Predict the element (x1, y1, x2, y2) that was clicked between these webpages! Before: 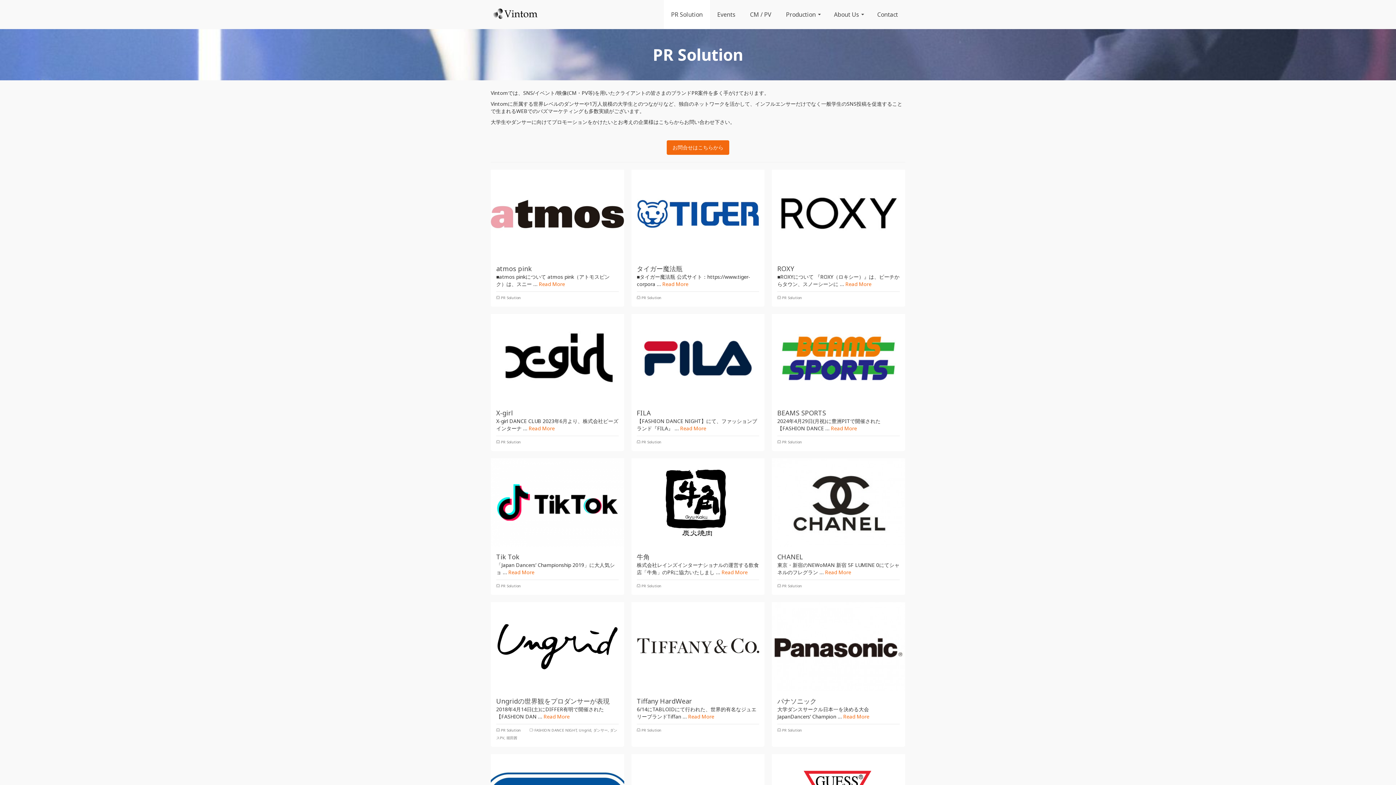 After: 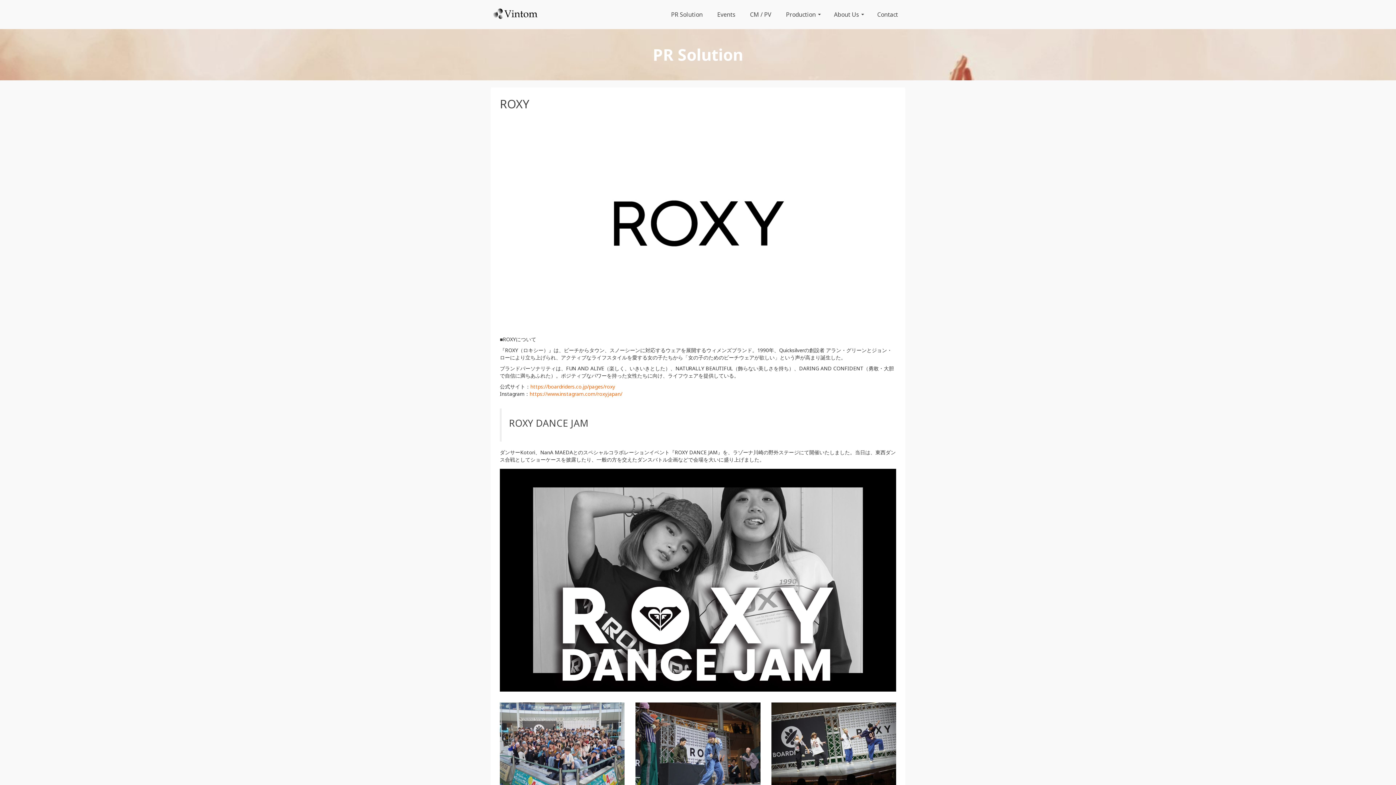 Action: bbox: (845, 280, 871, 287) label: Read More